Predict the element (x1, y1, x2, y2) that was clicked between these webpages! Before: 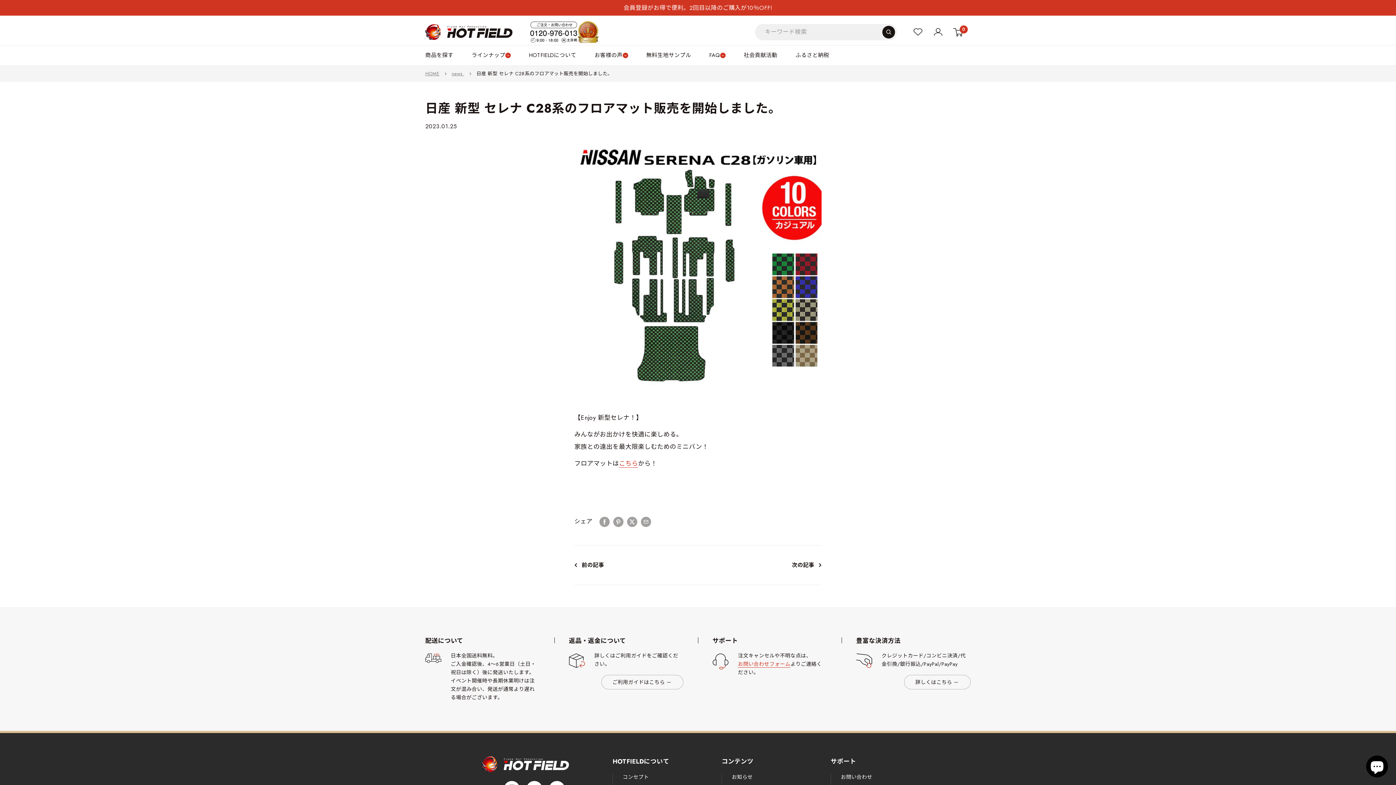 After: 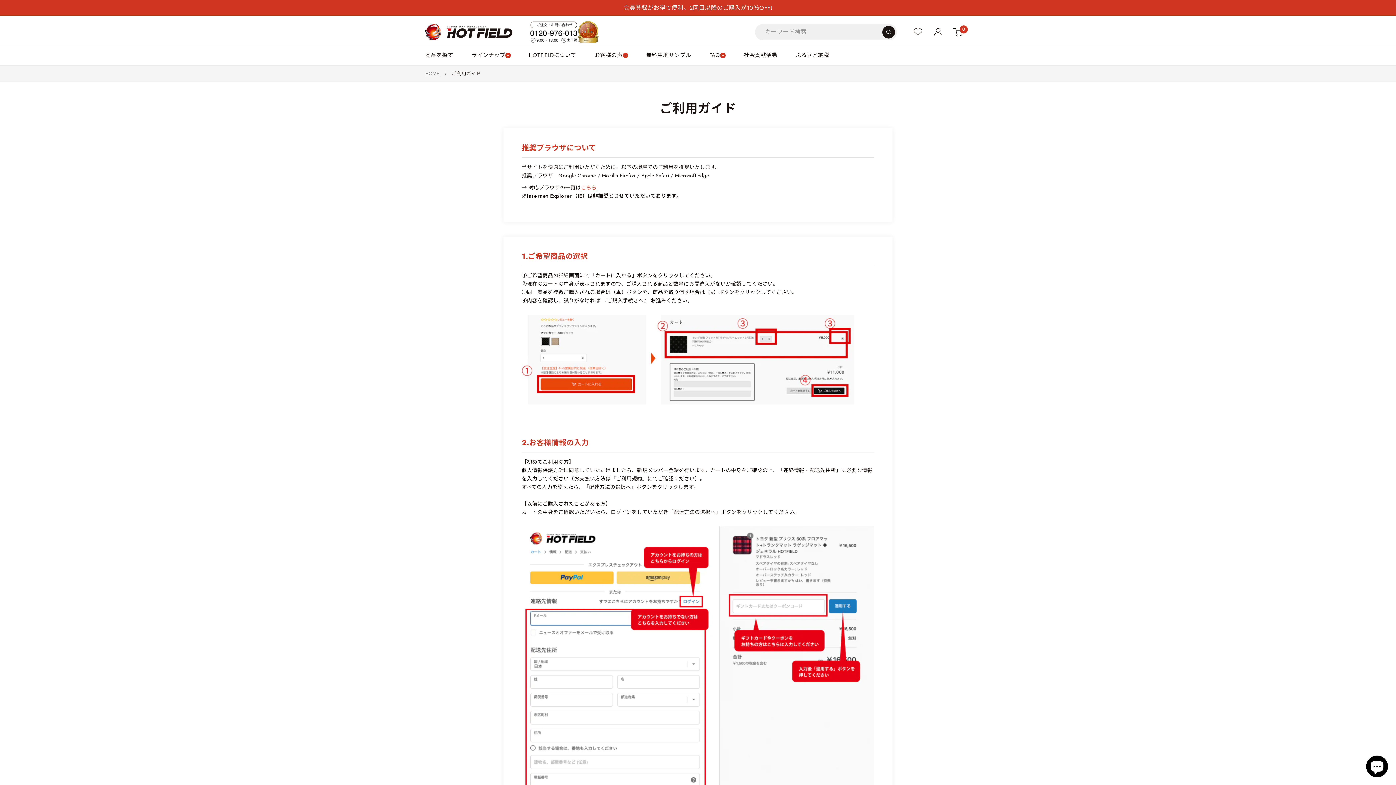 Action: label: ご利用ガイドはこちら bbox: (601, 675, 683, 689)